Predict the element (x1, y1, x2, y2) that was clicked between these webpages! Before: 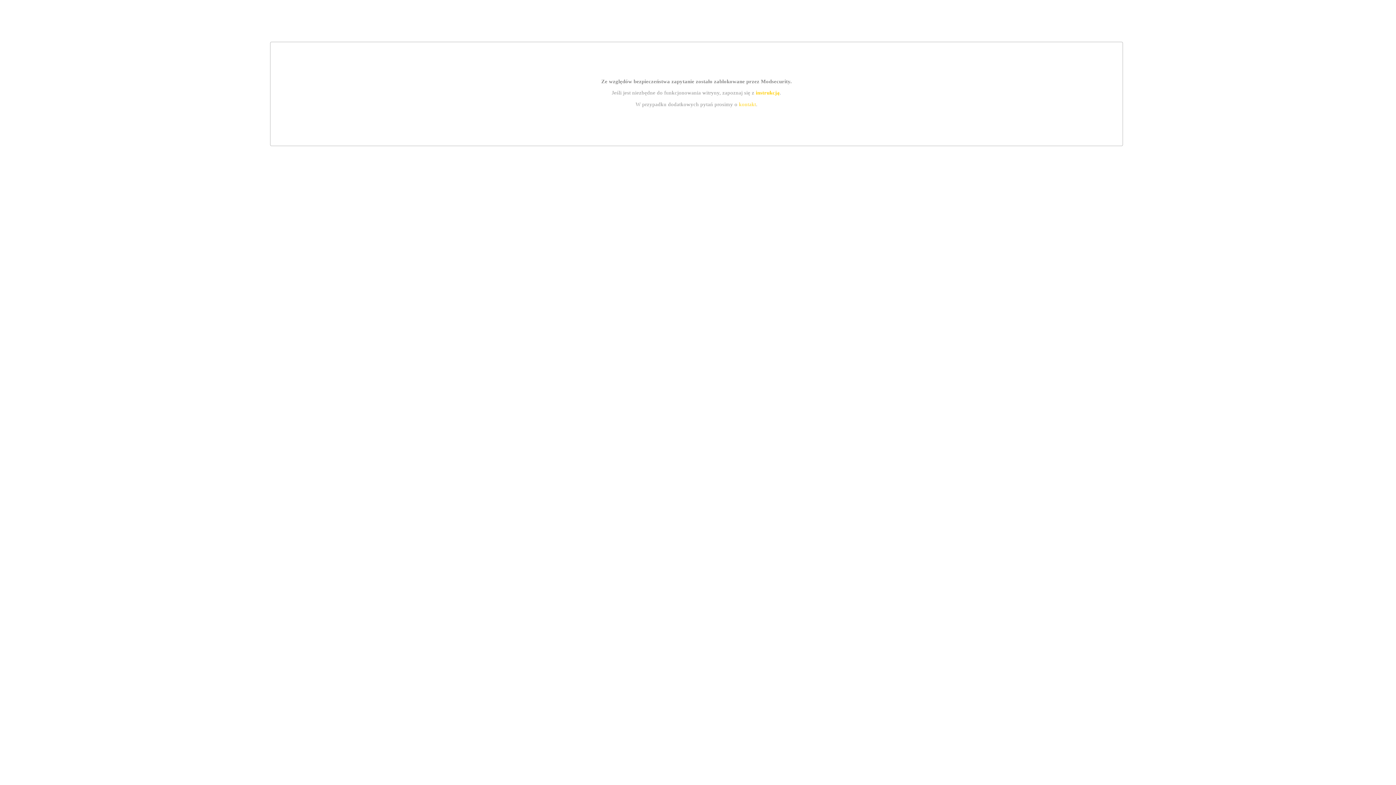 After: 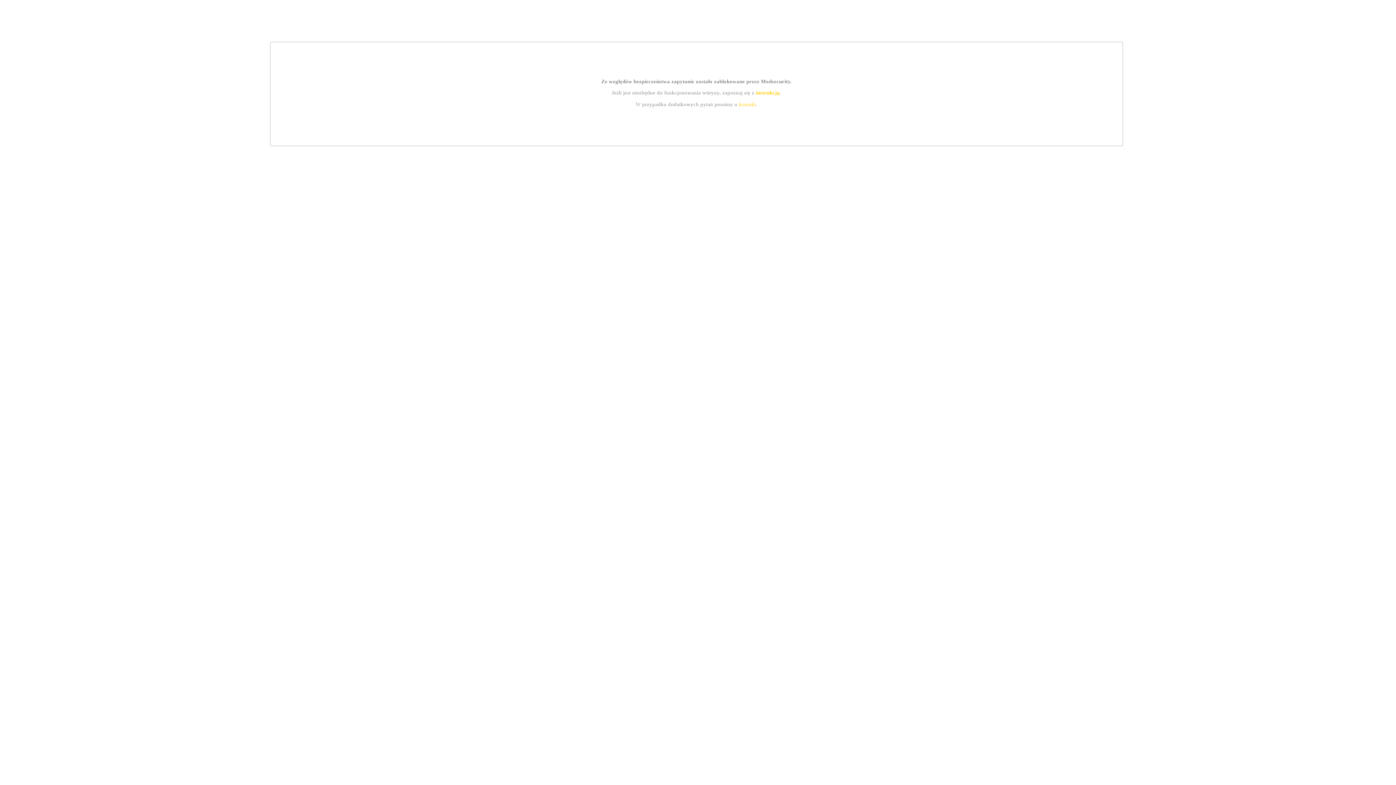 Action: bbox: (755, 89, 779, 95) label: instrukcją